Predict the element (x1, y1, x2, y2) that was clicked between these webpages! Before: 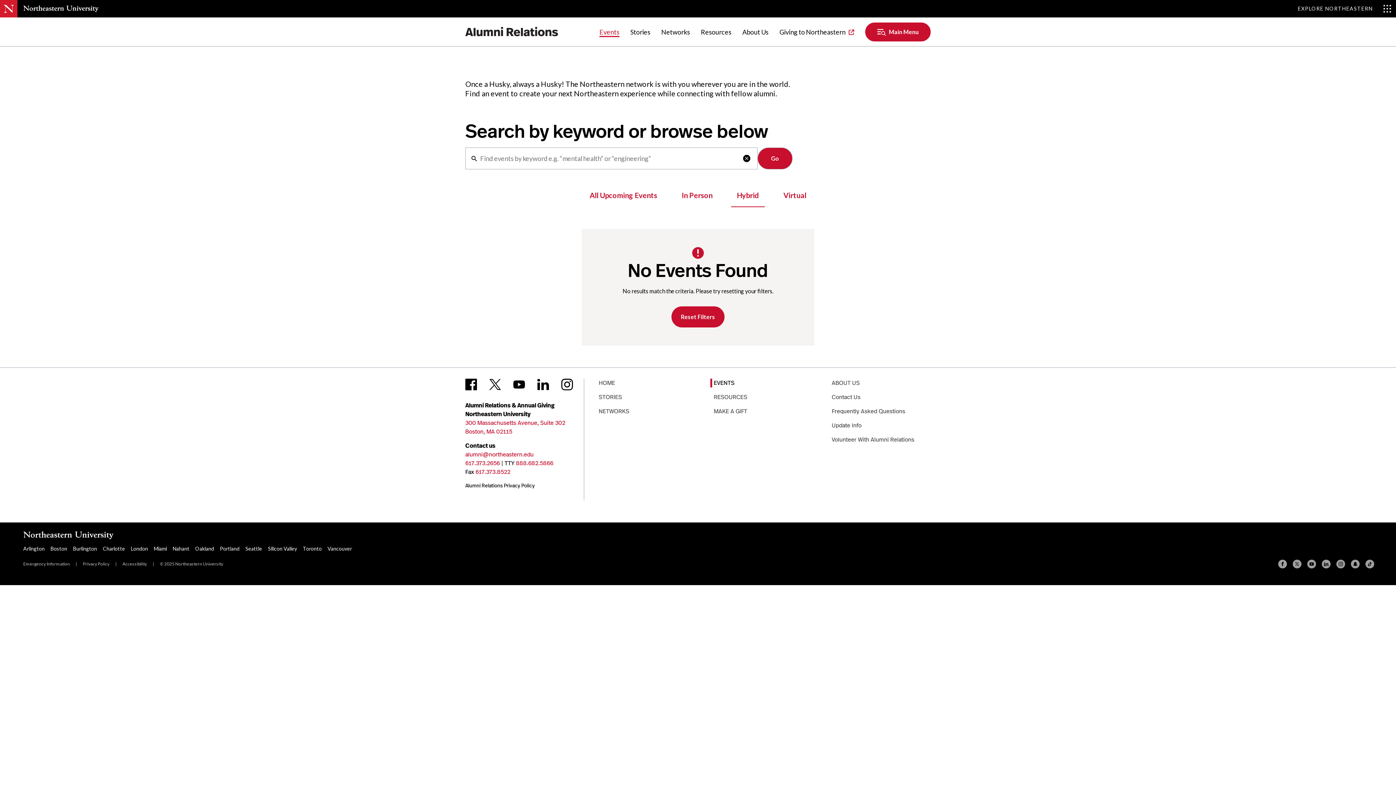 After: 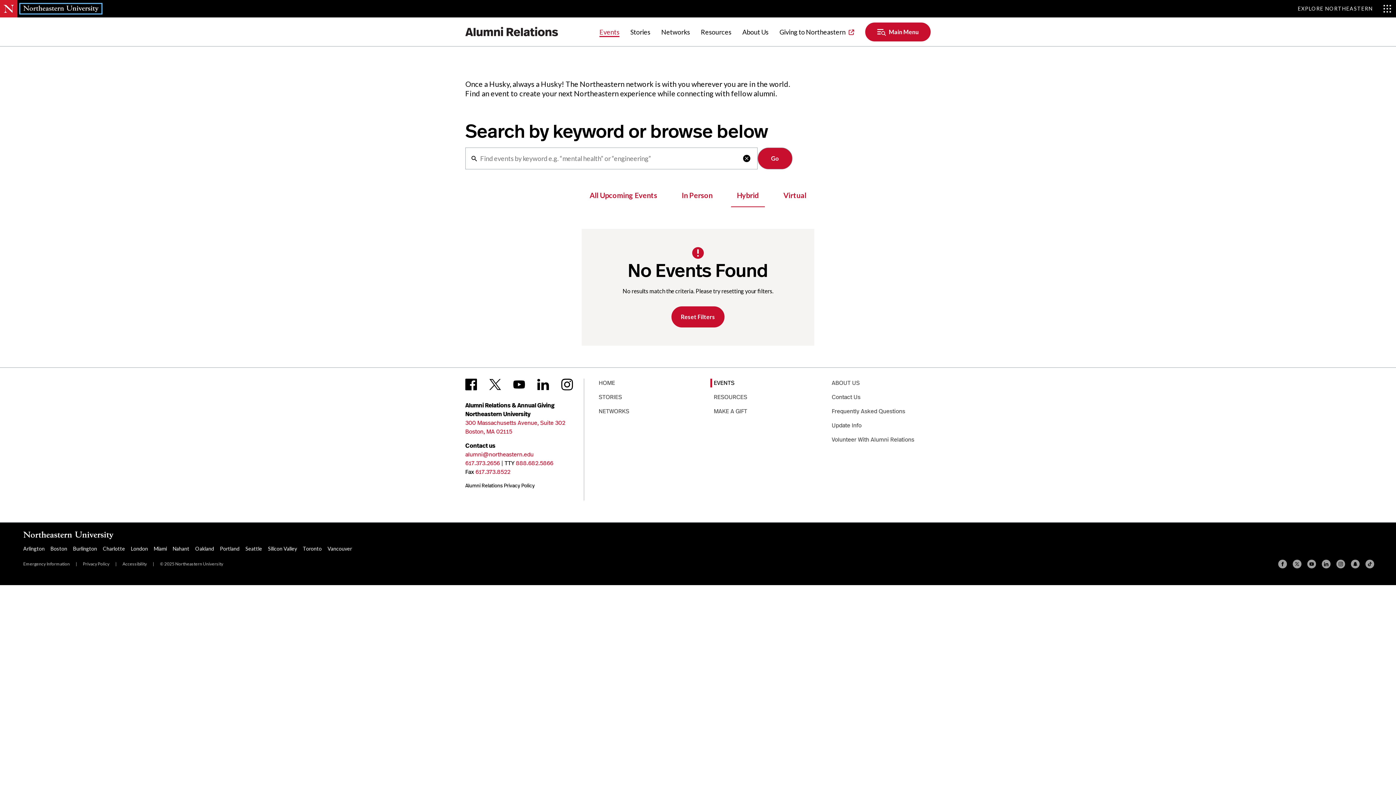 Action: bbox: (20, 4, 101, 13)